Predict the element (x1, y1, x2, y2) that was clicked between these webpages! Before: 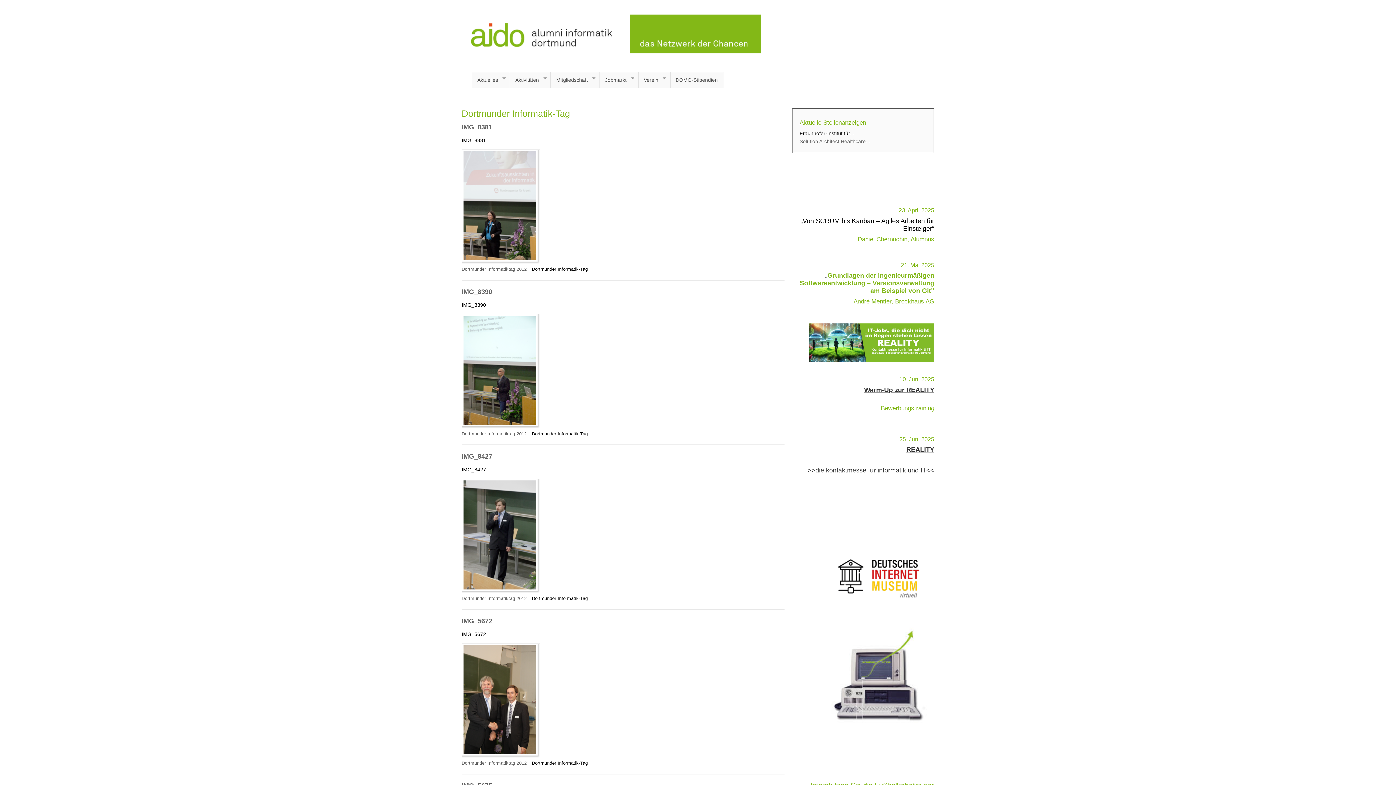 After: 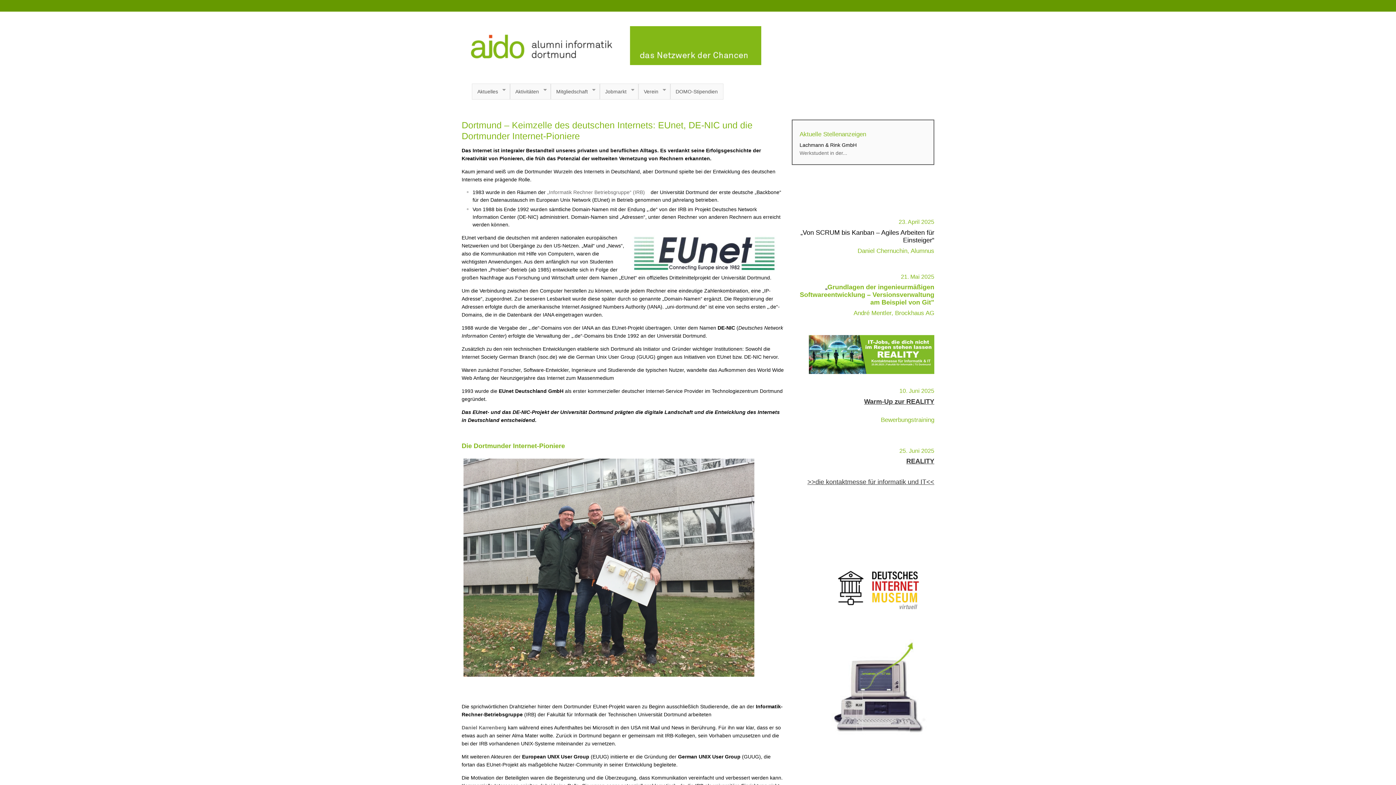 Action: bbox: (825, 760, 934, 768)